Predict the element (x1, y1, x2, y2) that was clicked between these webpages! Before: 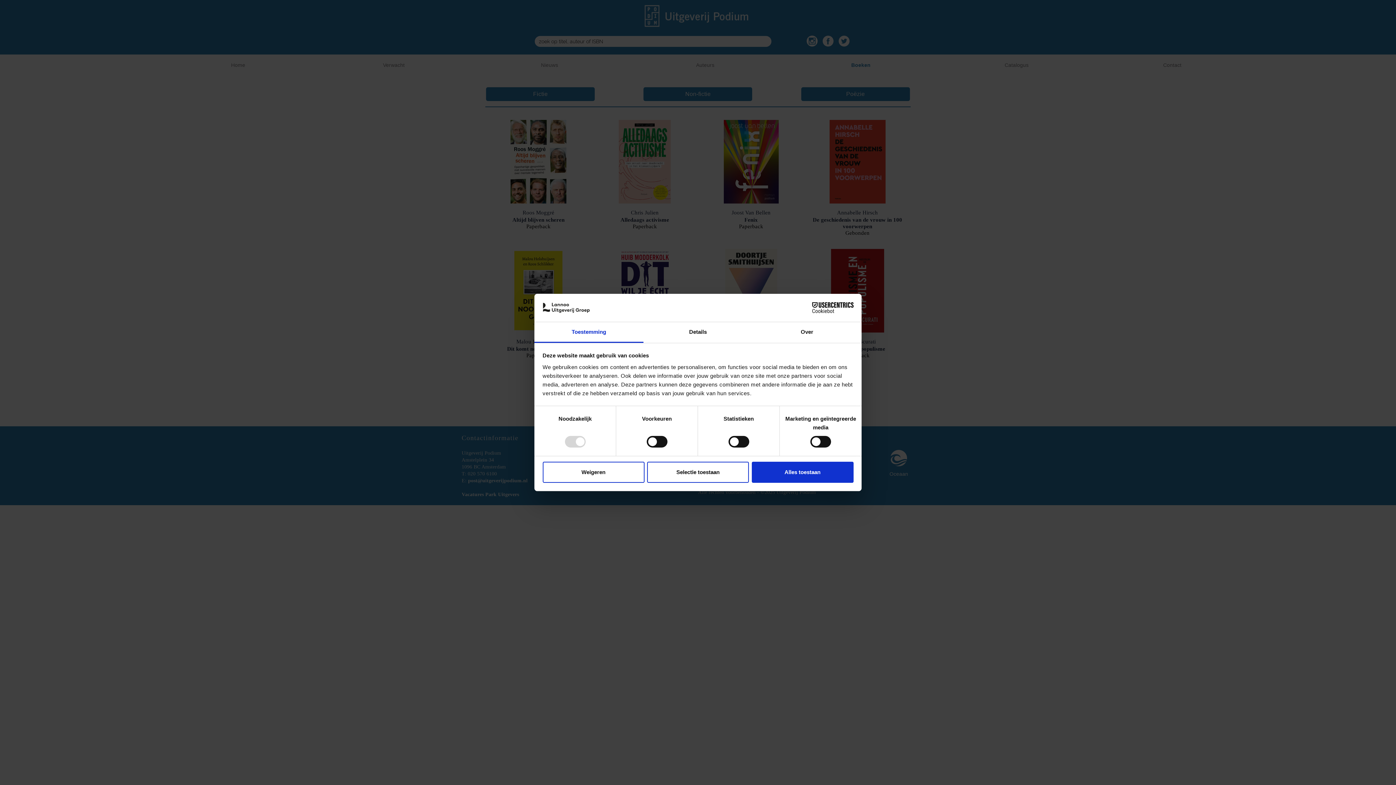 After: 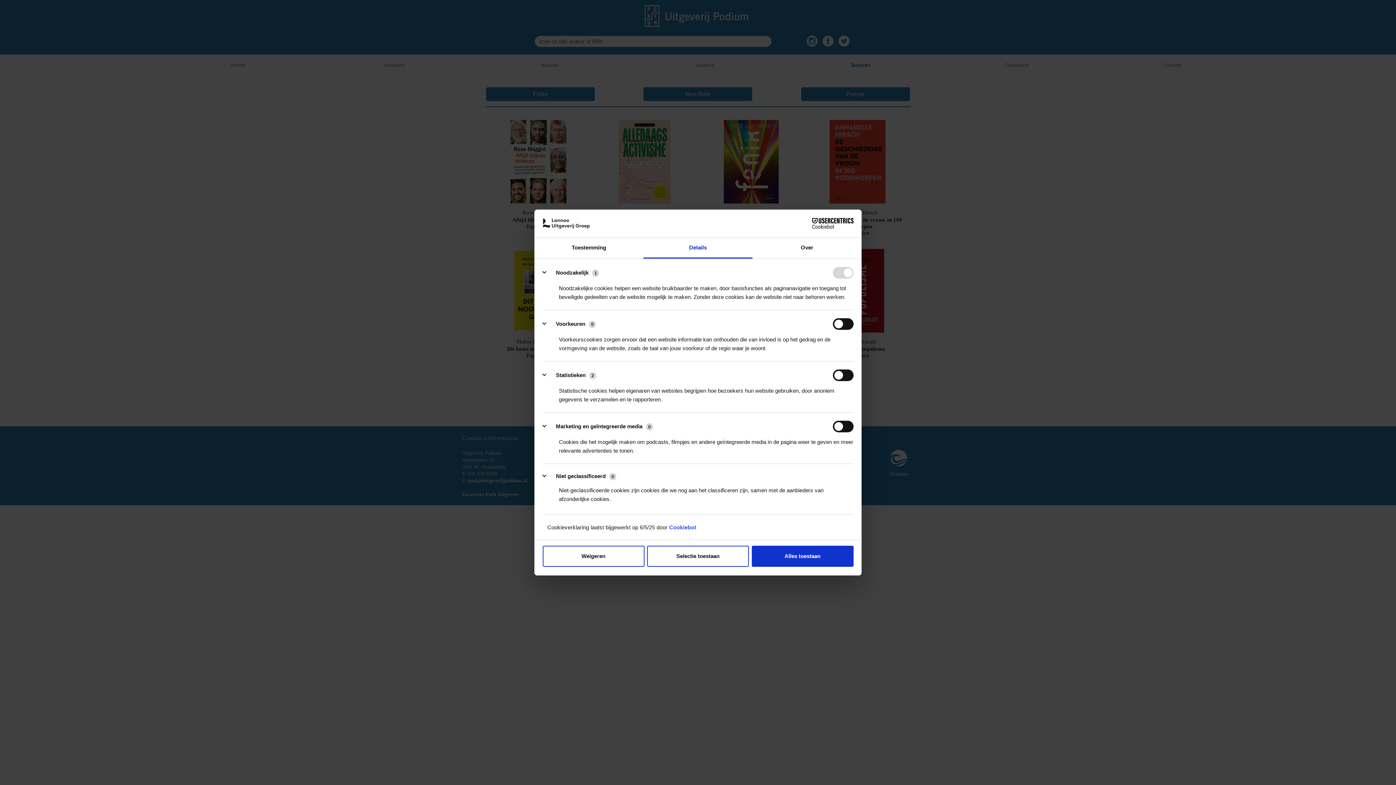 Action: label: Details bbox: (643, 322, 752, 343)